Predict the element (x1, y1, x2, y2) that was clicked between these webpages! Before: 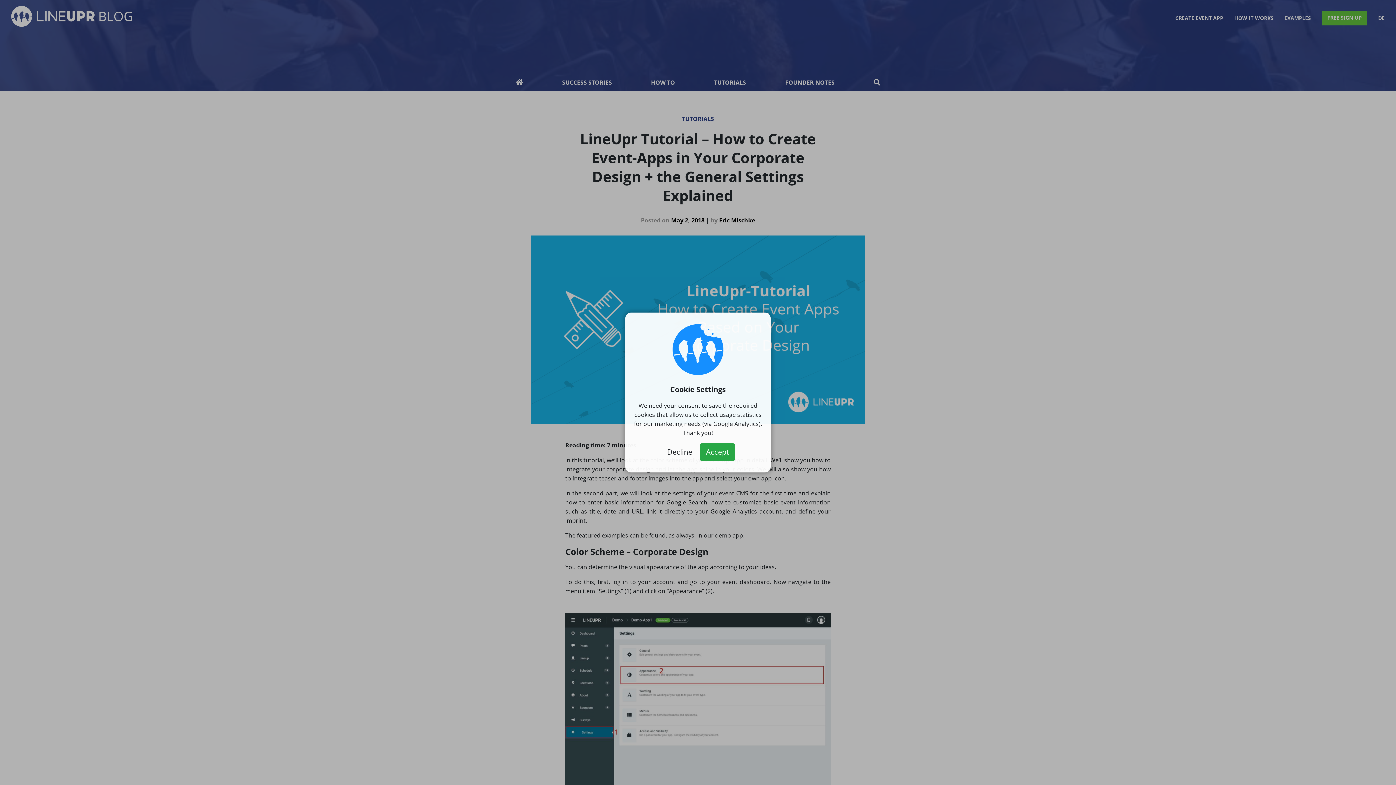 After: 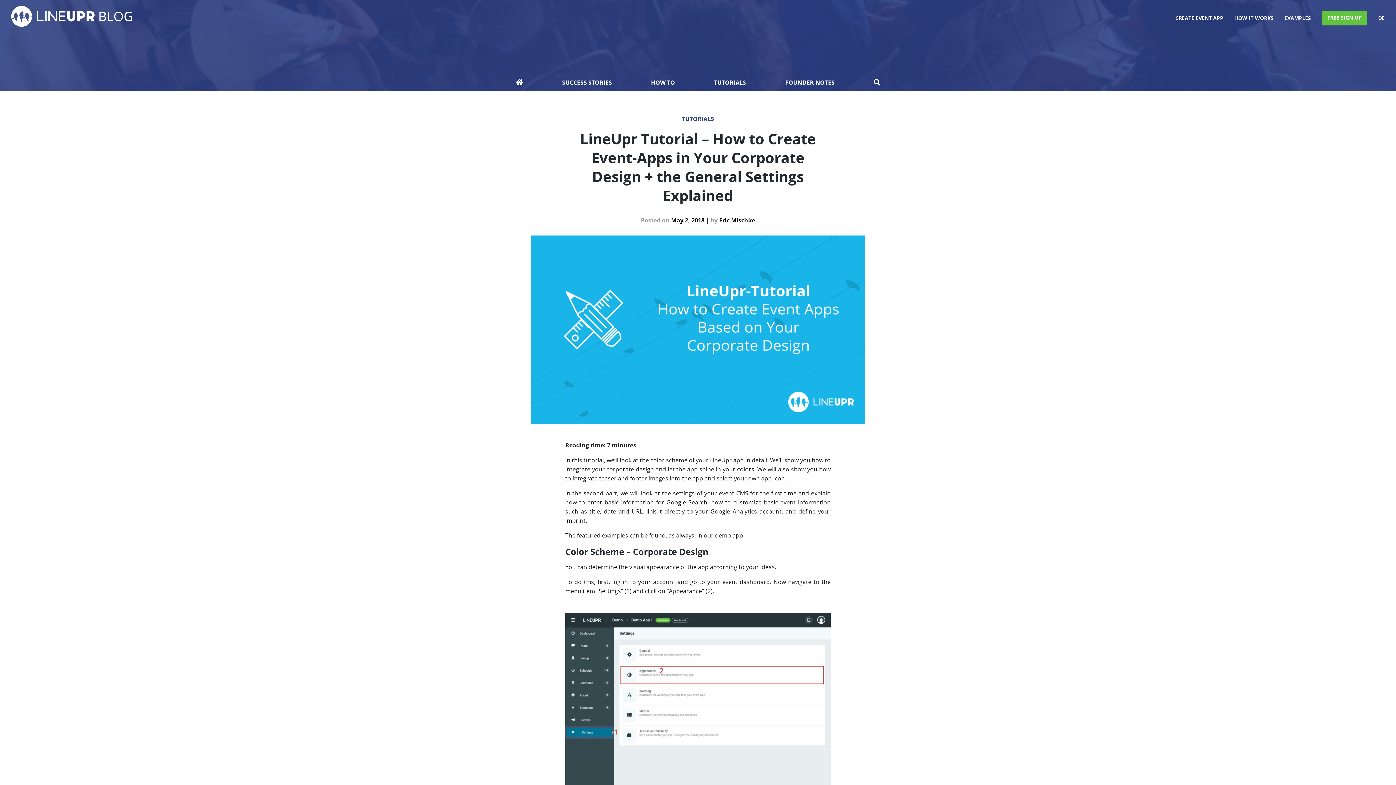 Action: label: Decline bbox: (661, 443, 698, 461)